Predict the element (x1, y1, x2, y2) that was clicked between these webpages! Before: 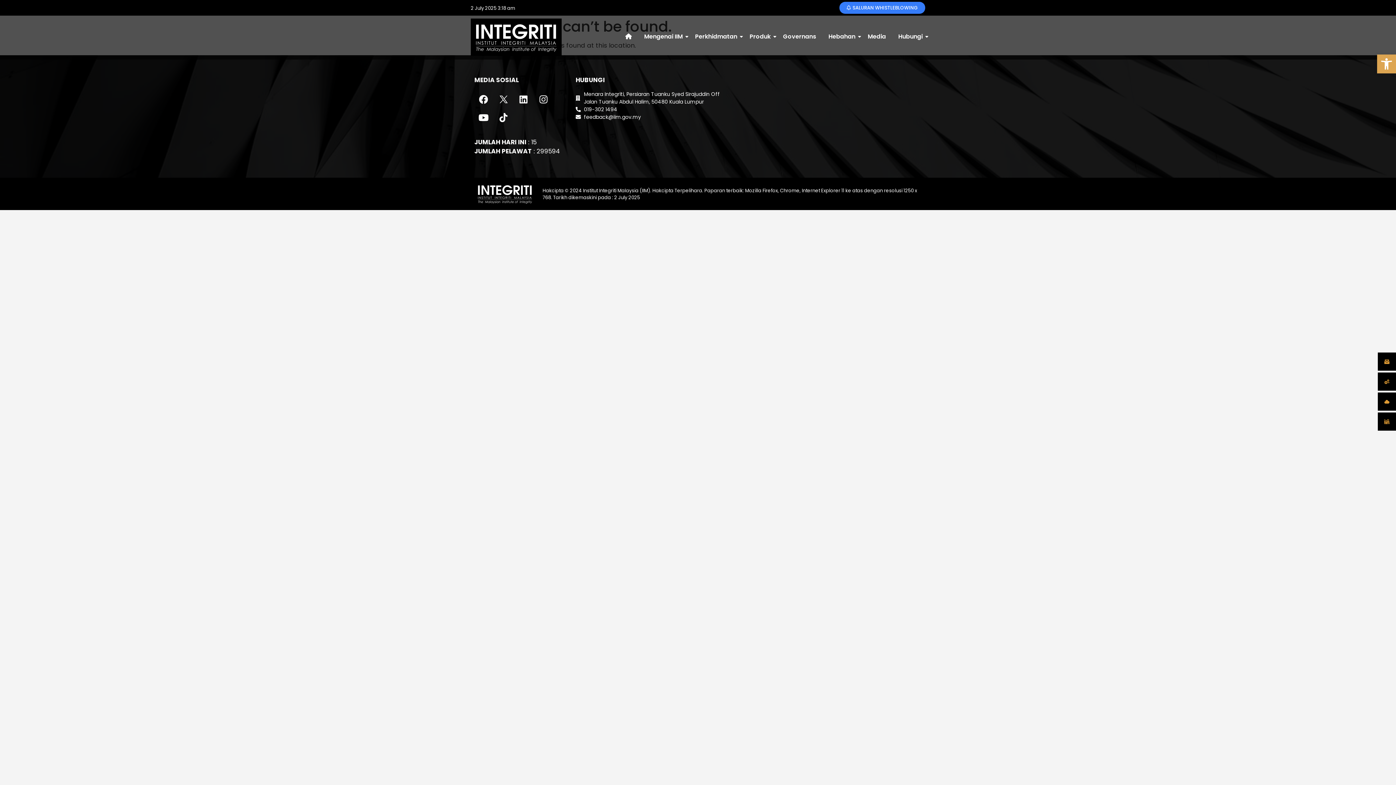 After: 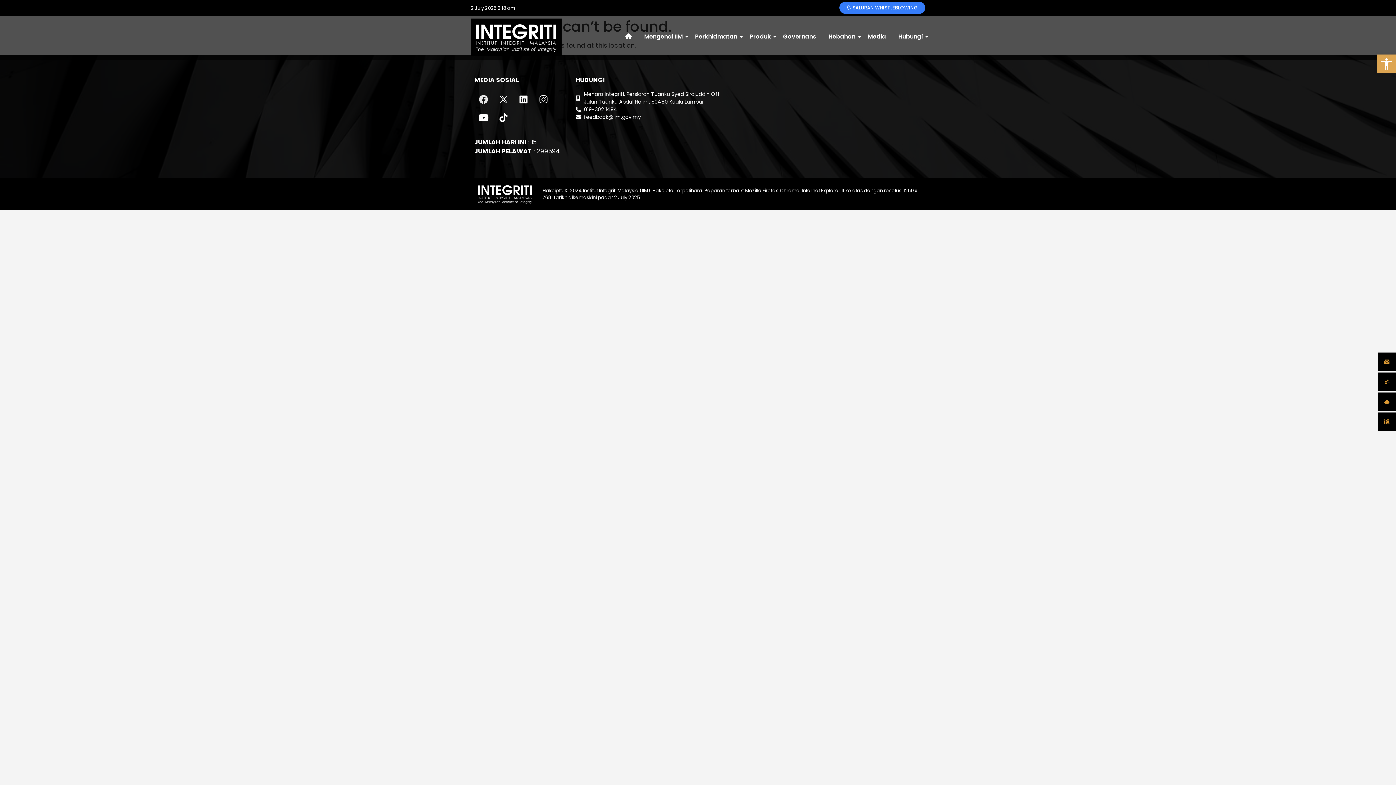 Action: bbox: (474, 90, 492, 108) label: Facebook